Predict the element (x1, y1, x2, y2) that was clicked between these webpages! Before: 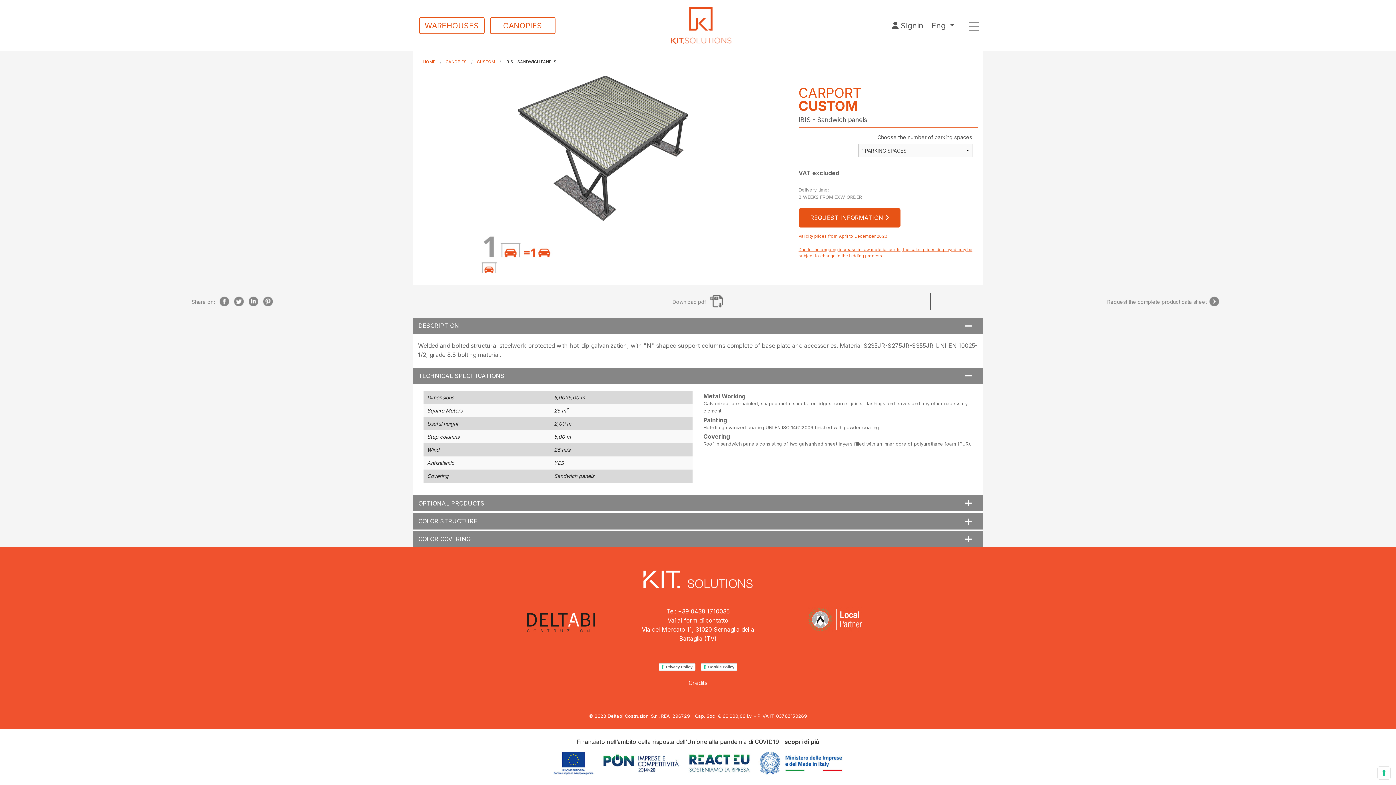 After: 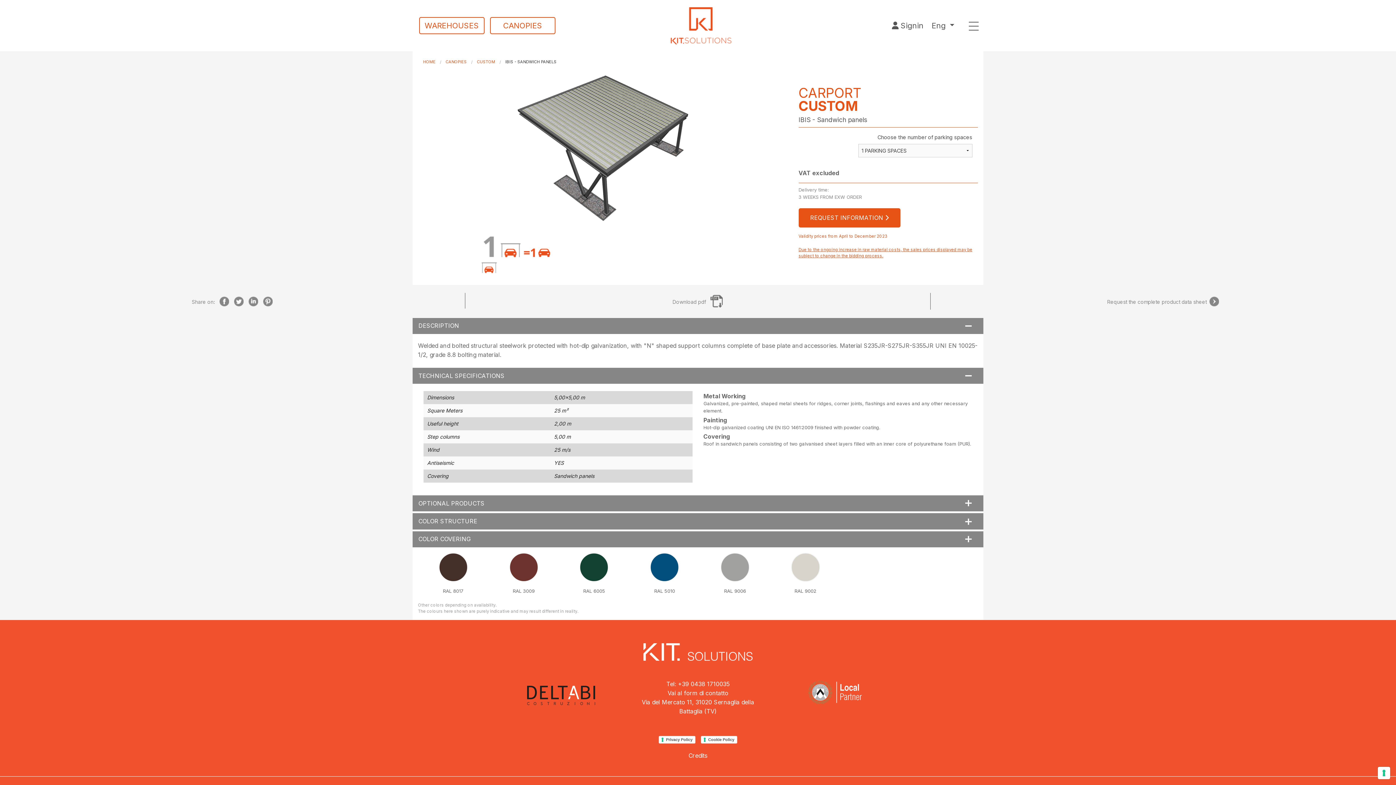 Action: bbox: (412, 531, 983, 547) label: COLOR COVERING